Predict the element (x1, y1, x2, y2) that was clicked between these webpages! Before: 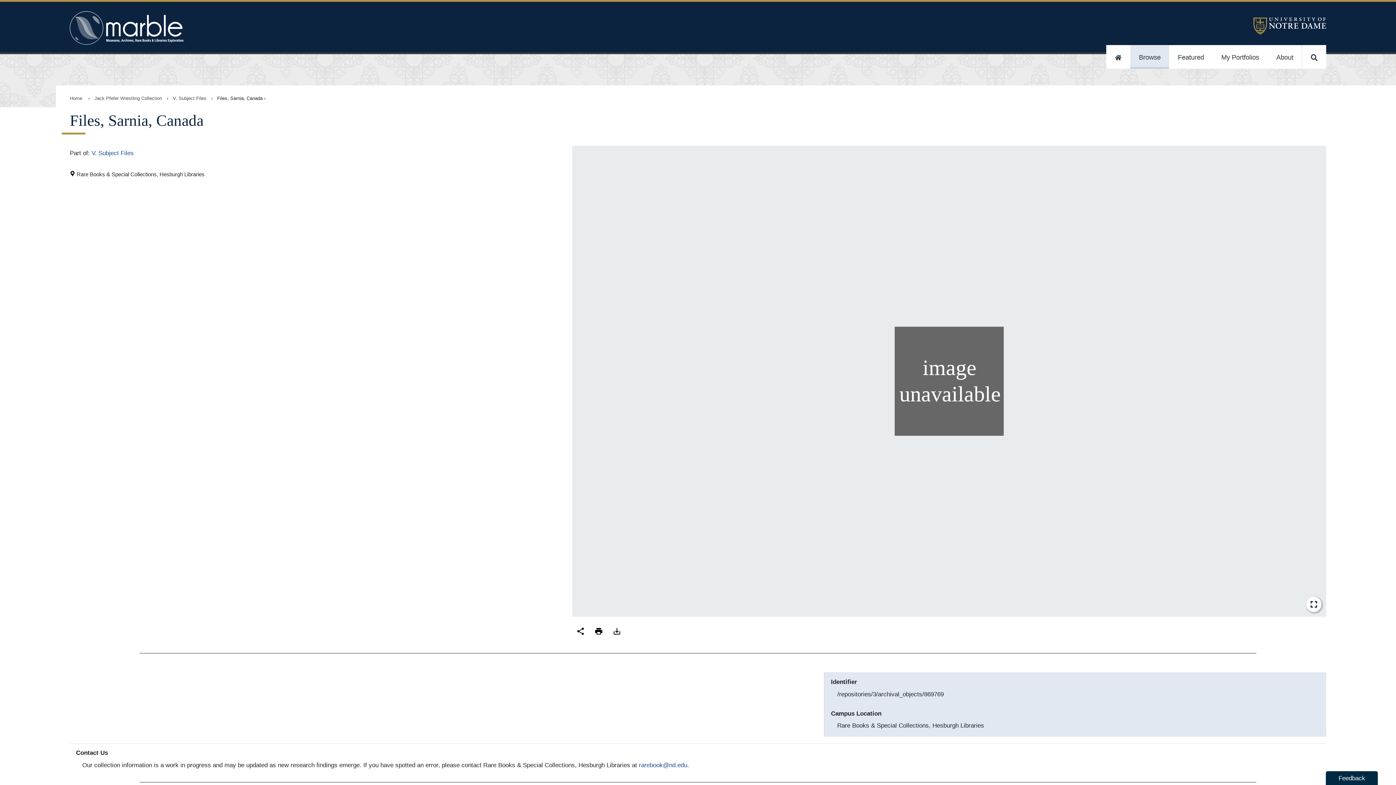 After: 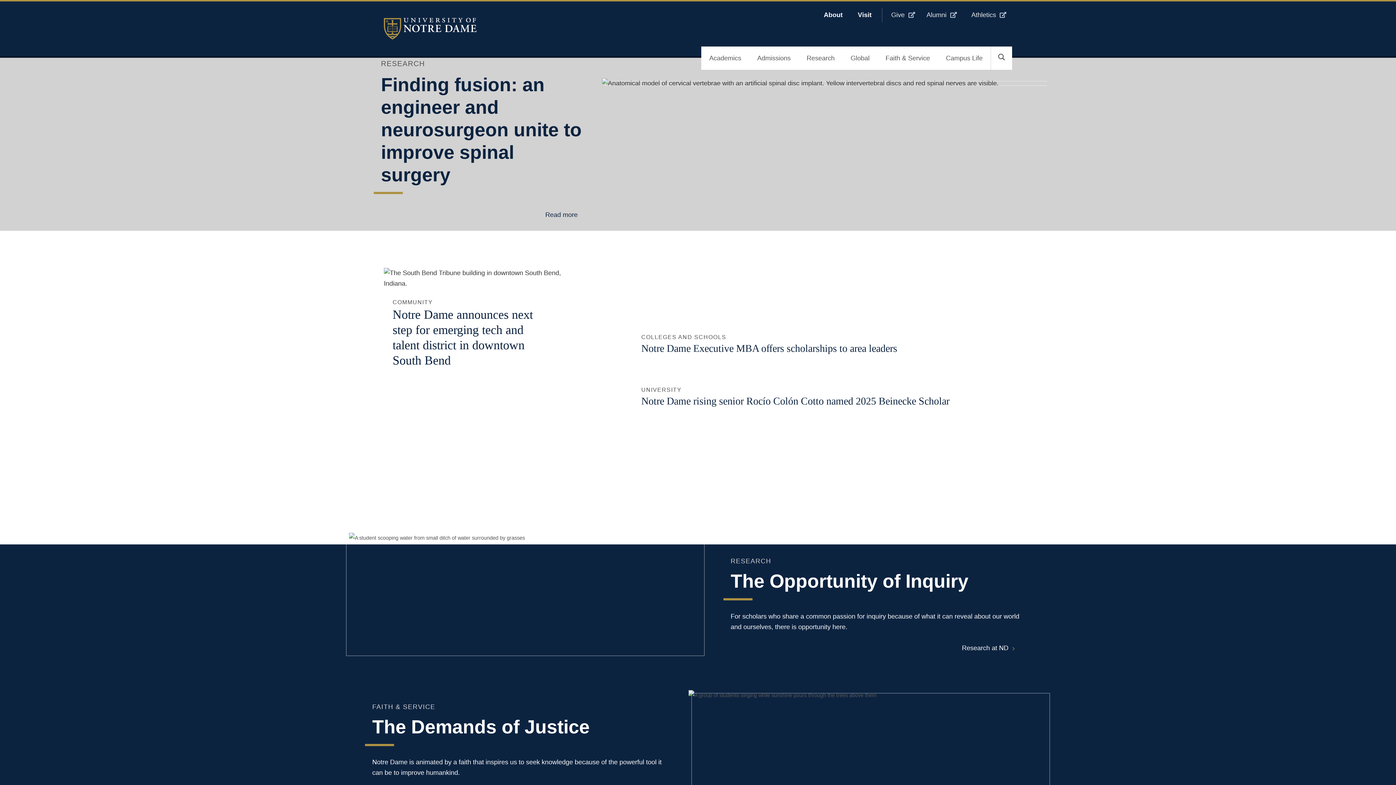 Action: bbox: (1253, 28, 1326, 35)